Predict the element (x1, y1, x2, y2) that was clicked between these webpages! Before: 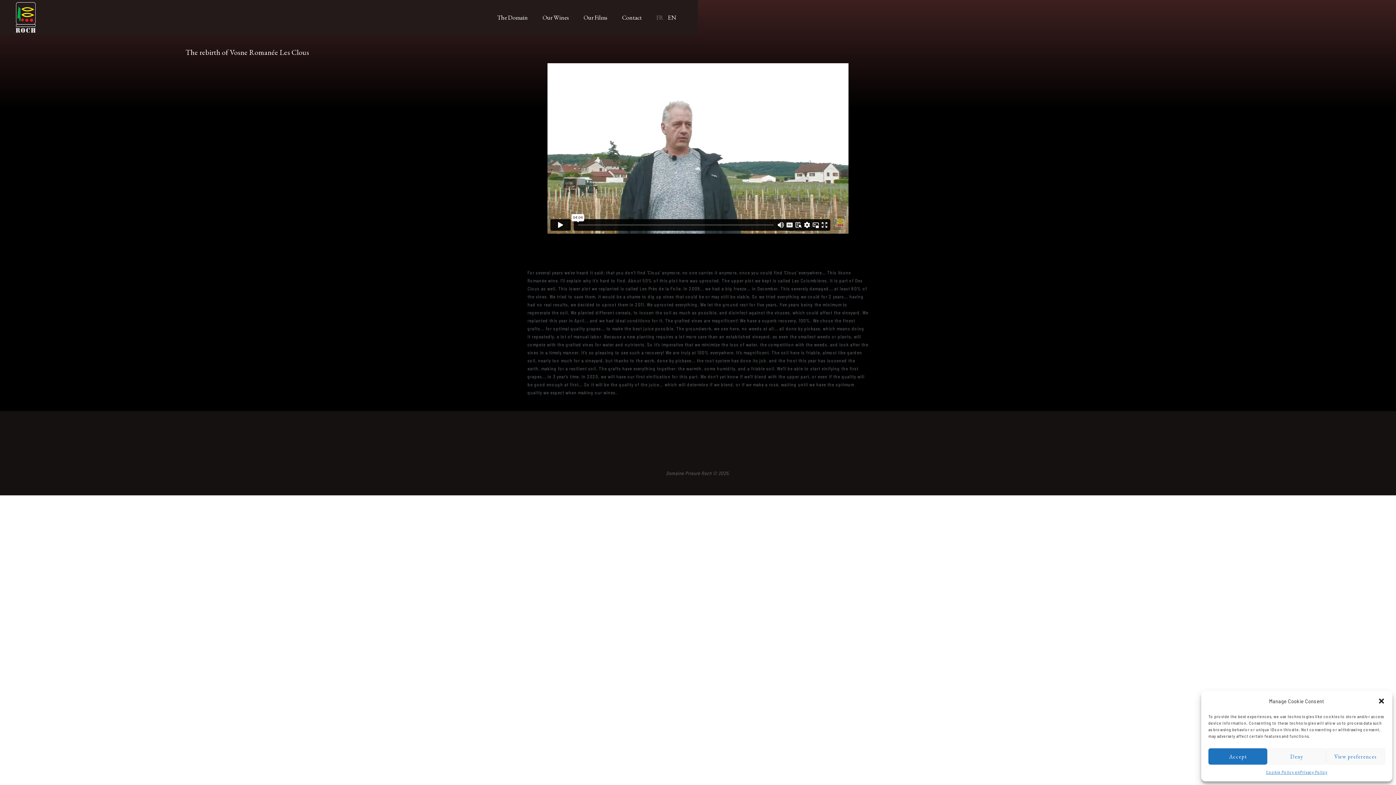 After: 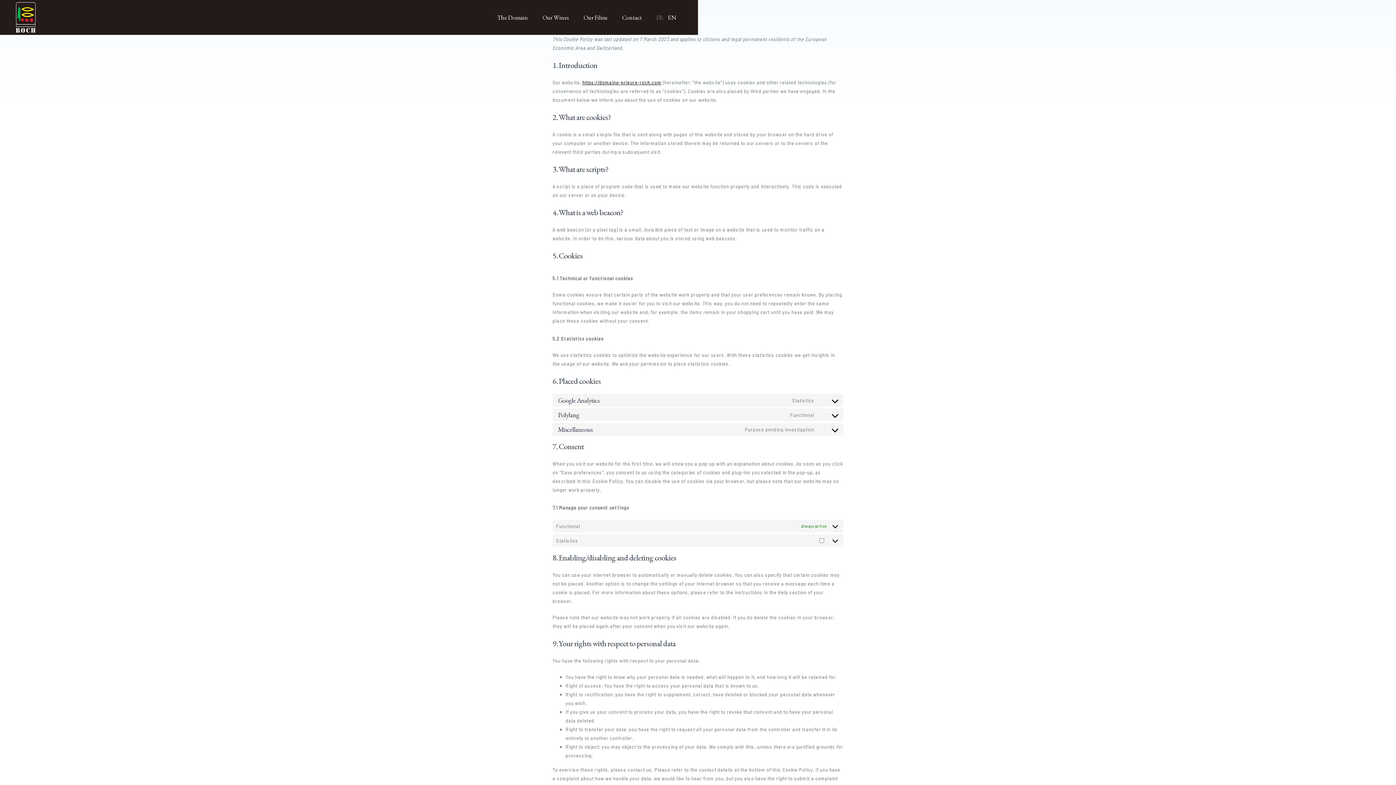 Action: bbox: (1266, 768, 1300, 776) label: Cookie Policy en